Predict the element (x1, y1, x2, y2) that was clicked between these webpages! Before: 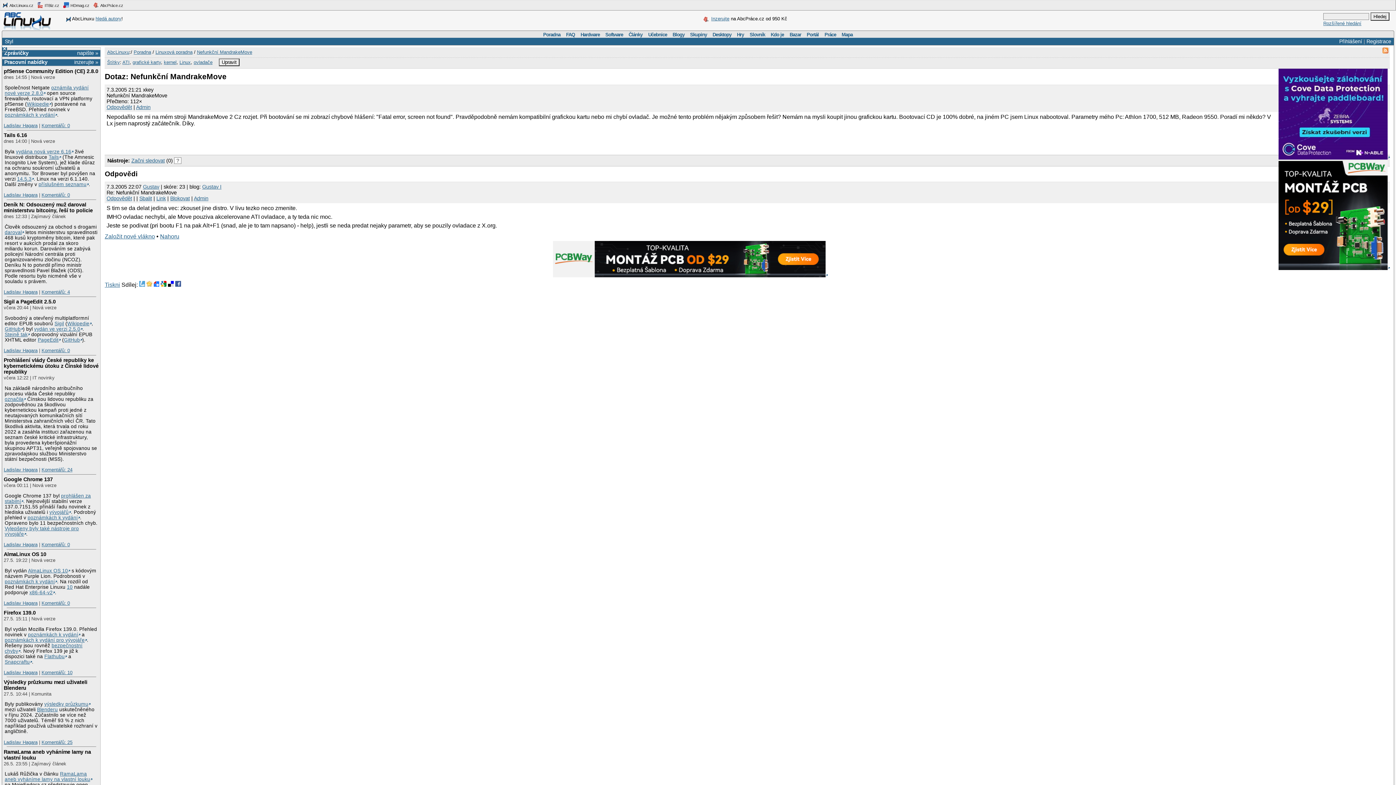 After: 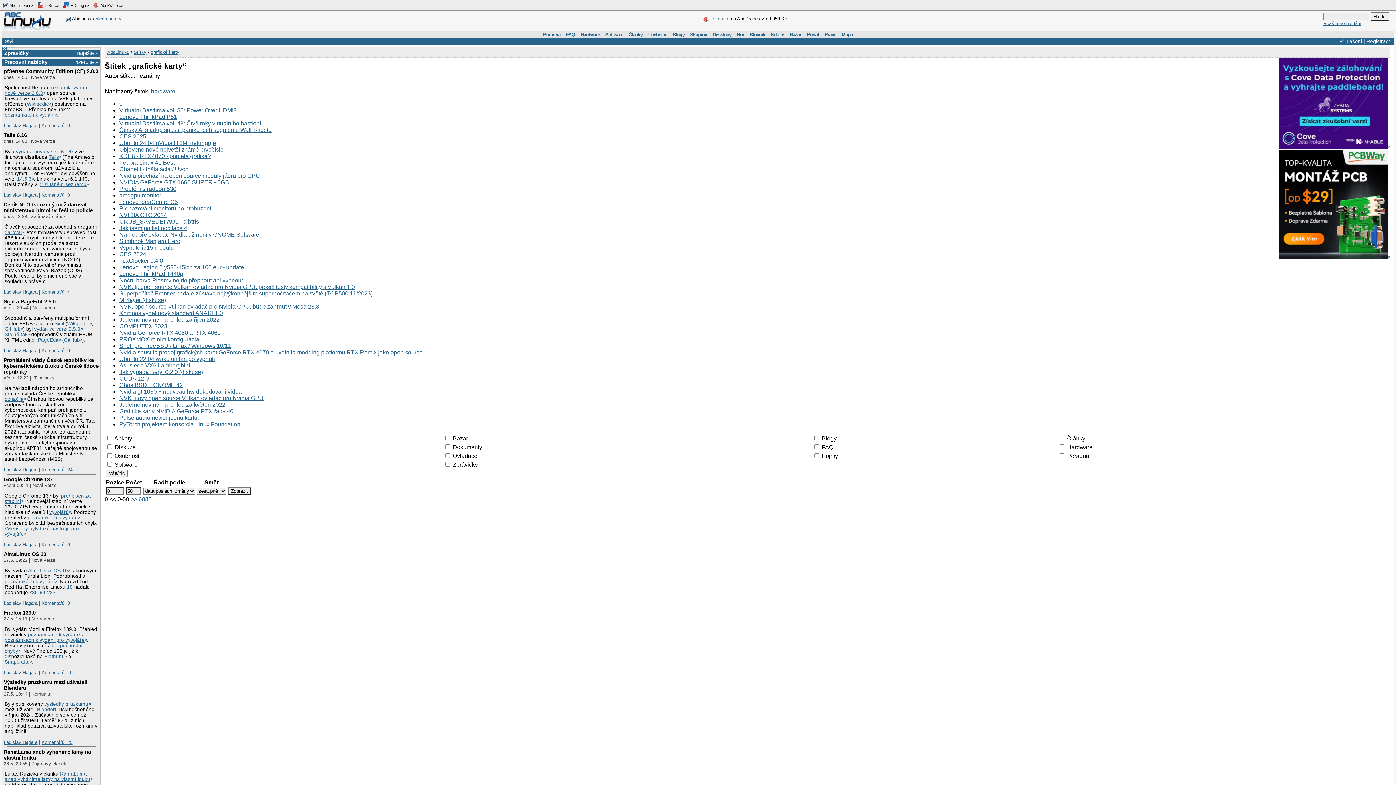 Action: label: grafické karty bbox: (132, 59, 160, 64)